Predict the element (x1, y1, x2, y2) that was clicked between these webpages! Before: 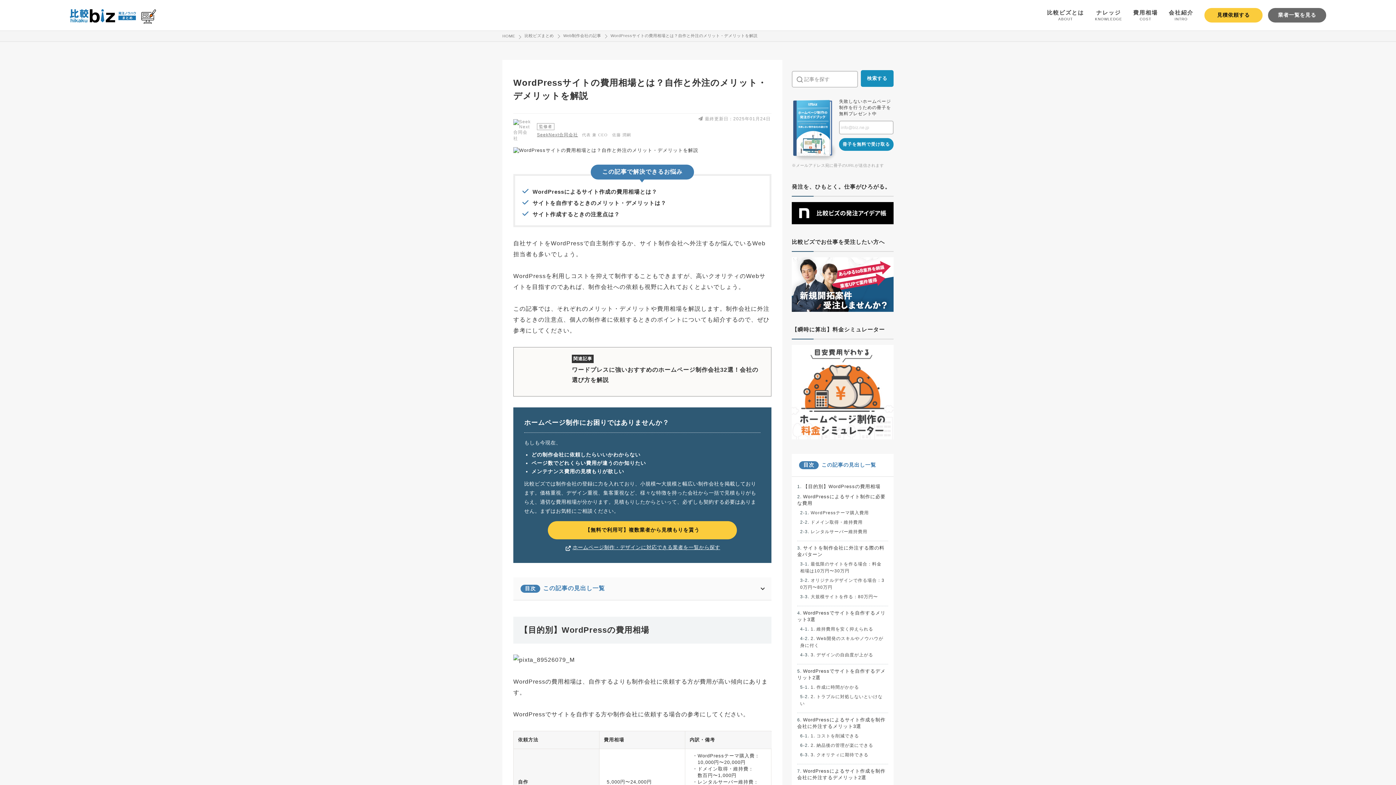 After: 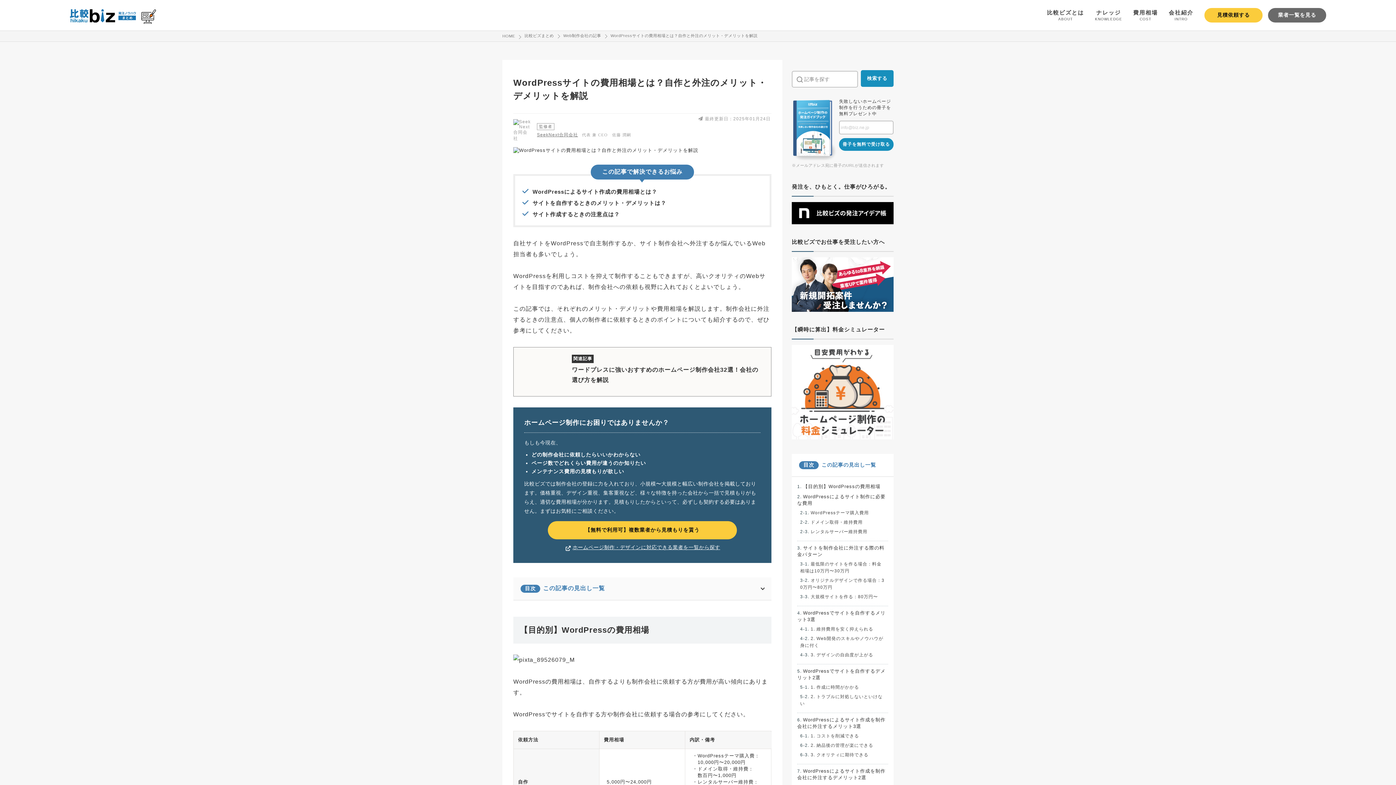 Action: bbox: (610, 33, 757, 38) label: WordPressサイトの費用相場とは？自作と外注のメリット・デメリットを解説